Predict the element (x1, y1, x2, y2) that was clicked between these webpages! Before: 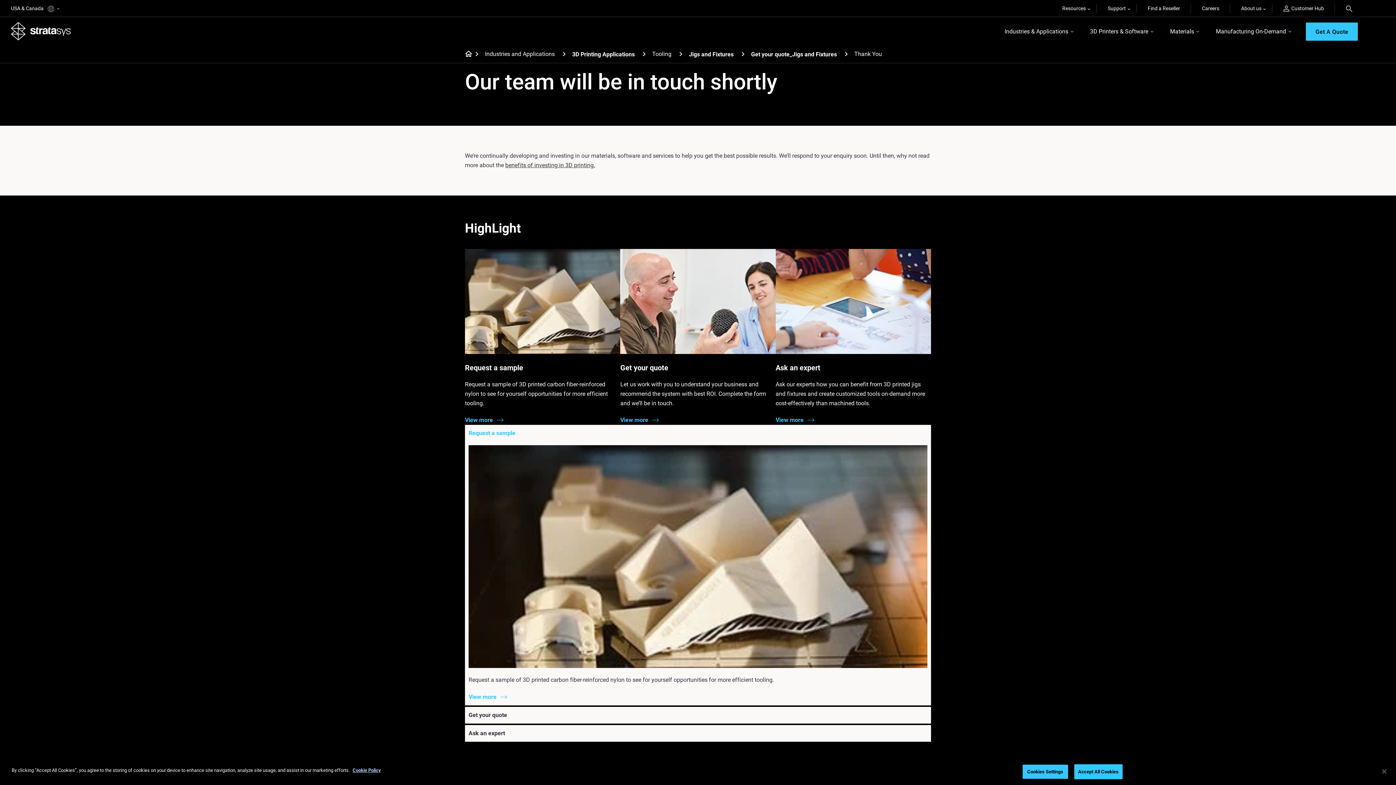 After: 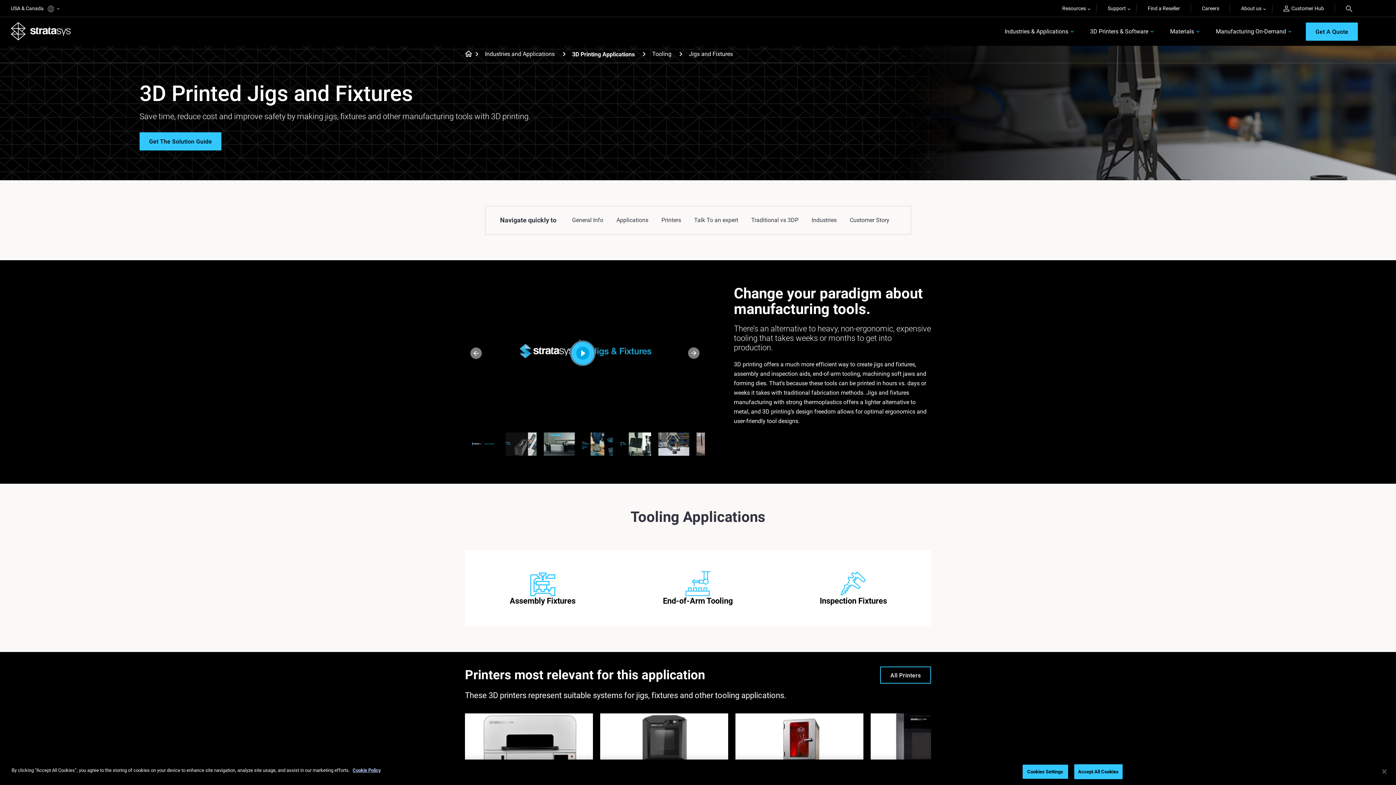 Action: bbox: (735, 50, 751, 57) label: Jigs and Fixtures